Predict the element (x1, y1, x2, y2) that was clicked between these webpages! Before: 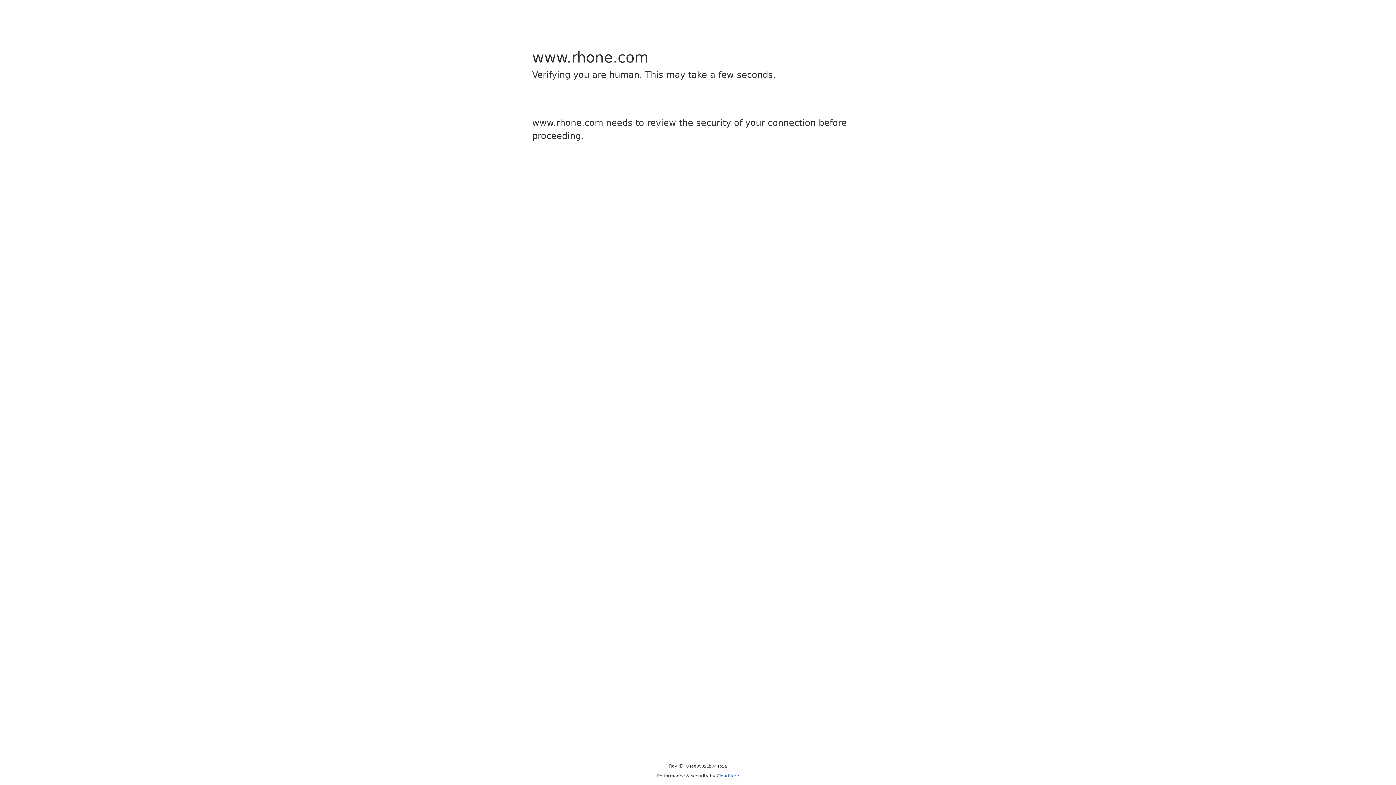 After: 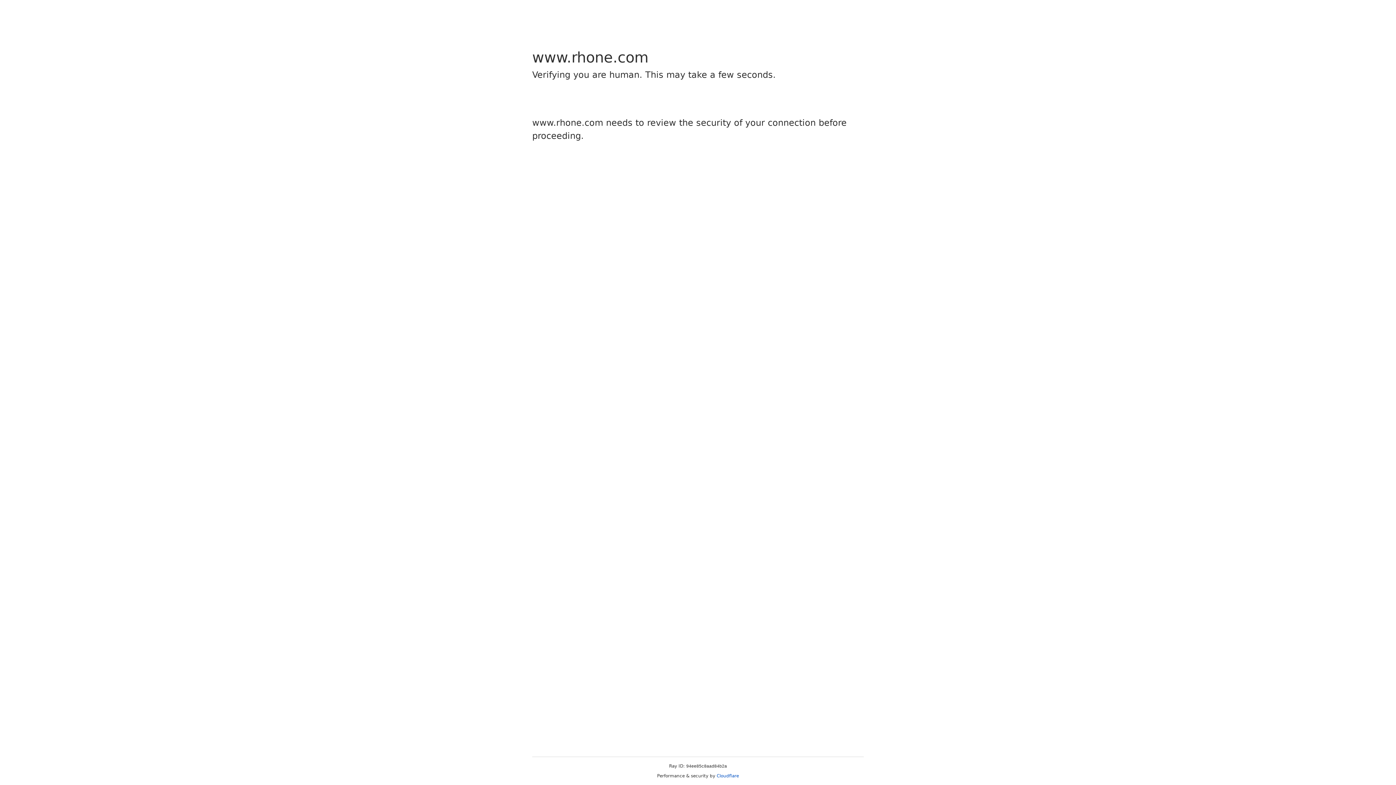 Action: label: Cloudflare bbox: (716, 773, 739, 778)